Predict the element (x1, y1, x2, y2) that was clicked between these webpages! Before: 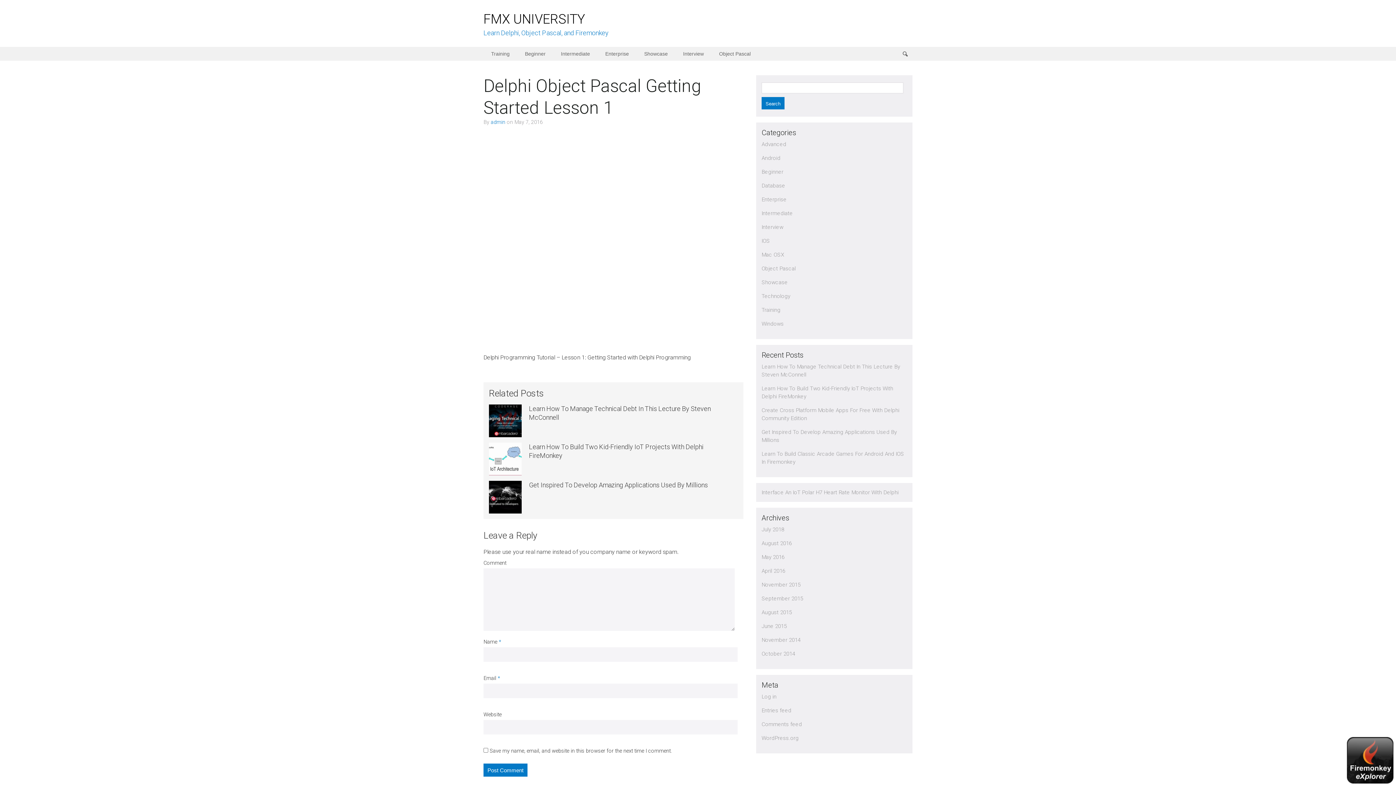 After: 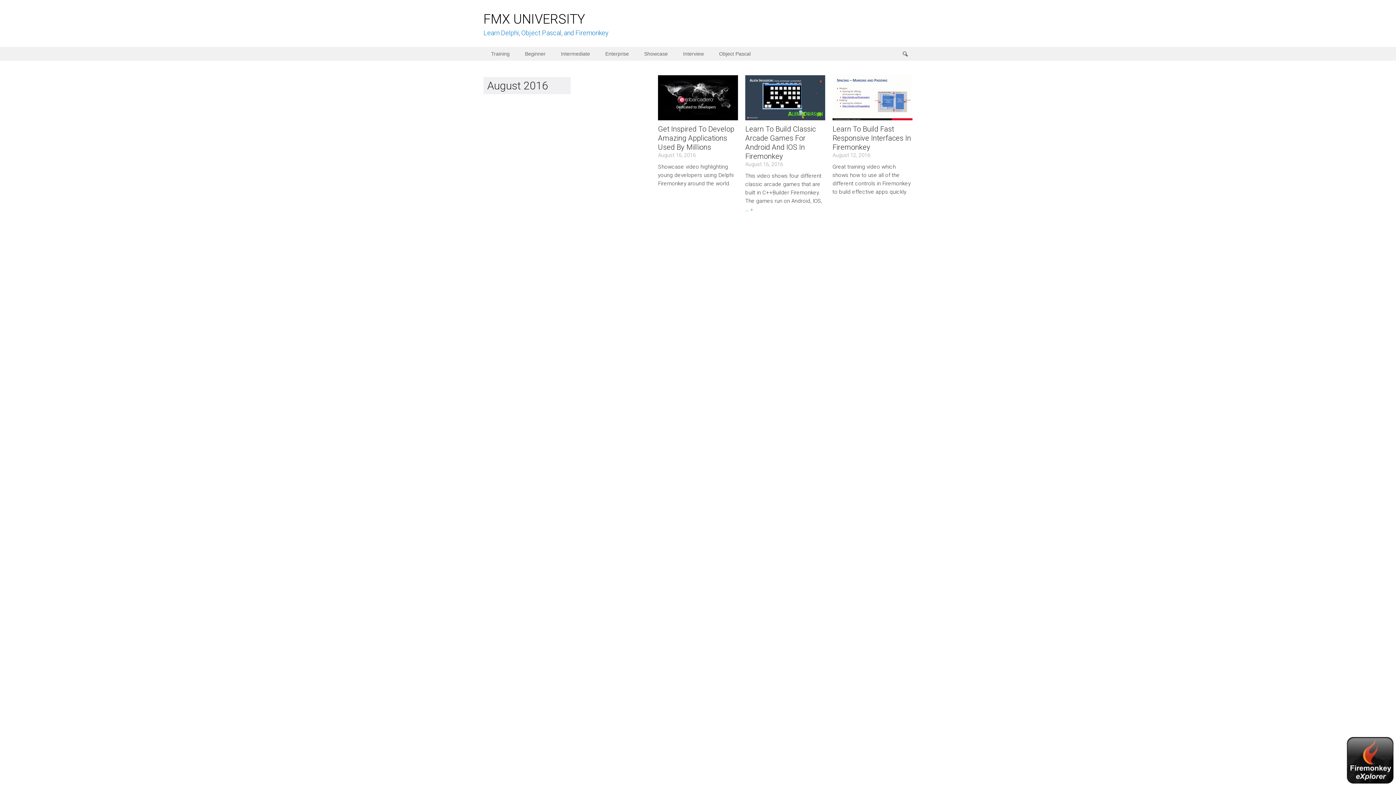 Action: bbox: (761, 540, 792, 547) label: August 2016